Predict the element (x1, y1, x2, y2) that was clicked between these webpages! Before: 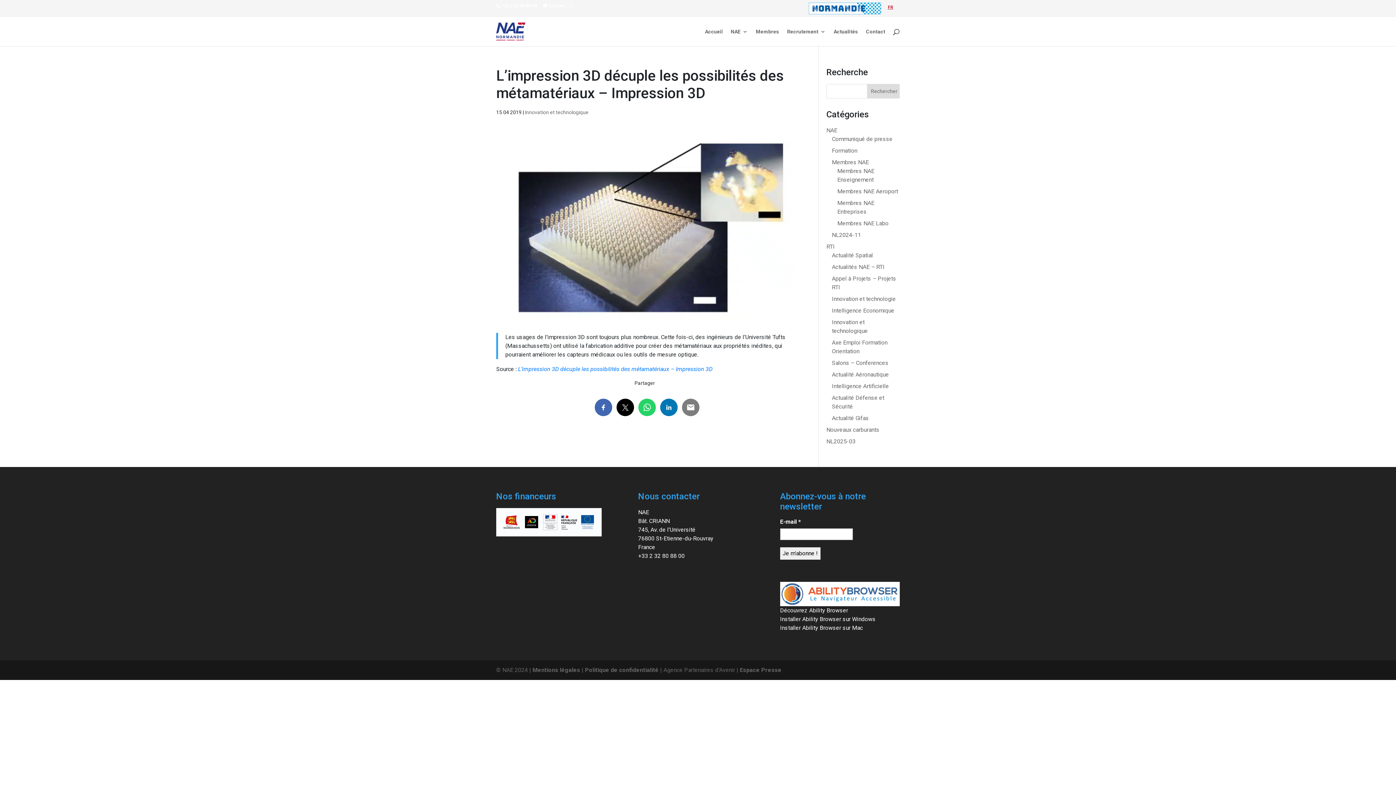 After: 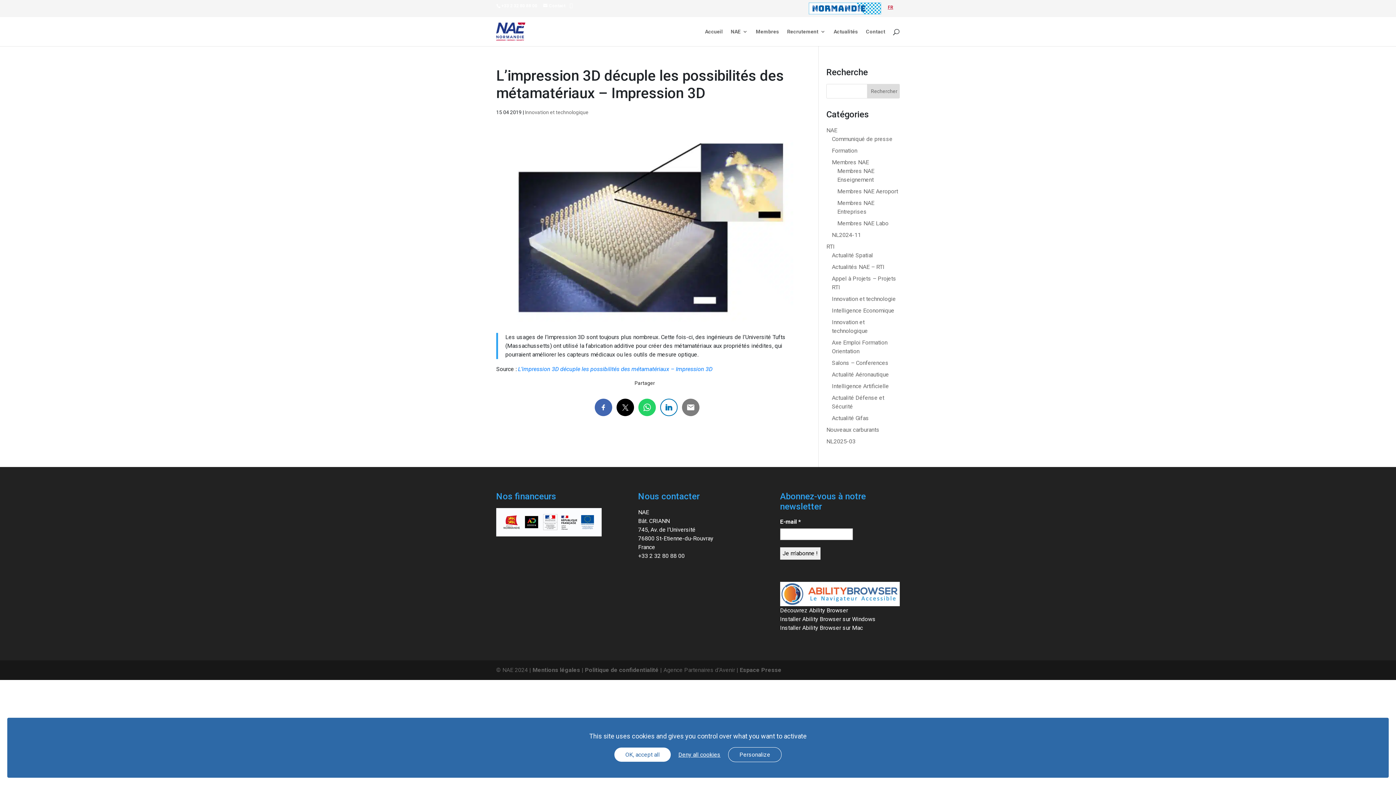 Action: bbox: (660, 399, 677, 416) label: 
